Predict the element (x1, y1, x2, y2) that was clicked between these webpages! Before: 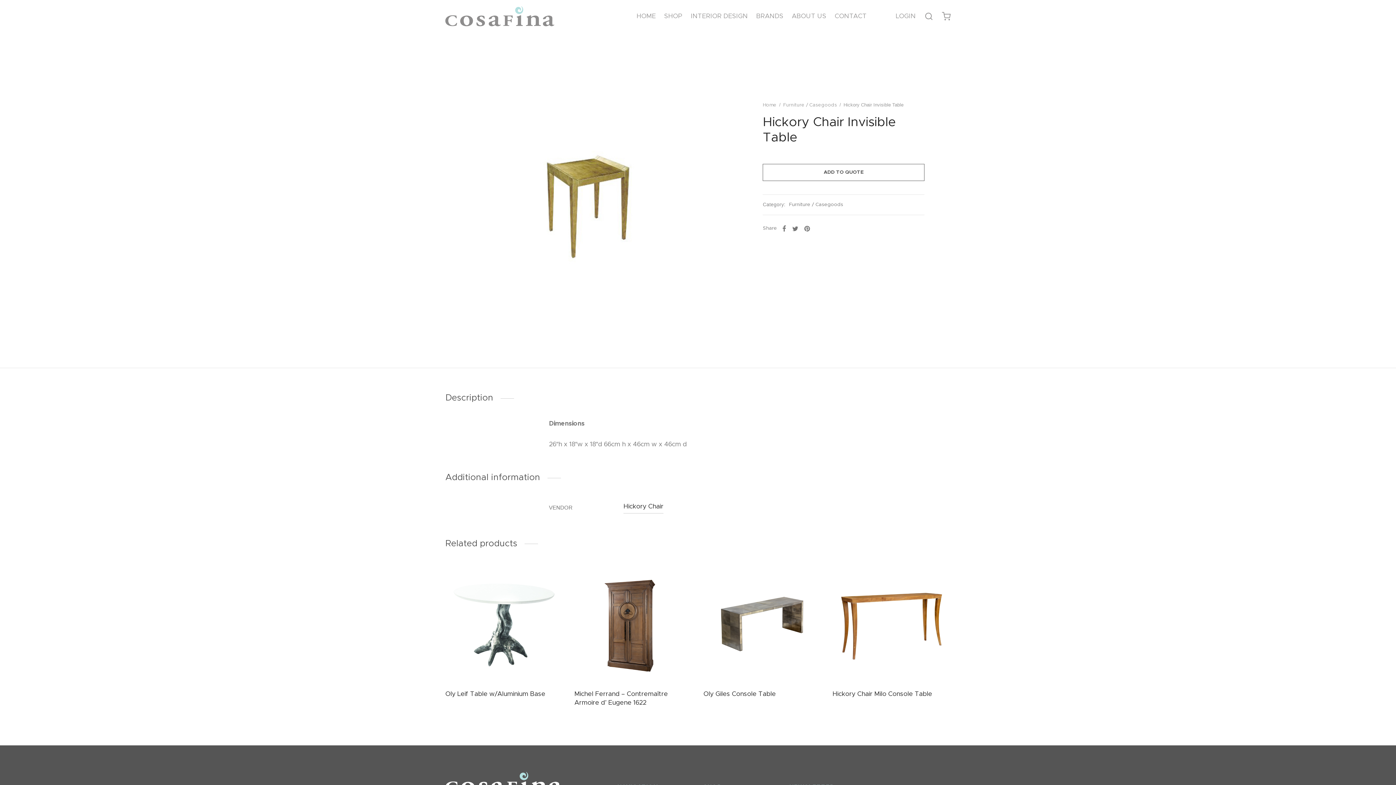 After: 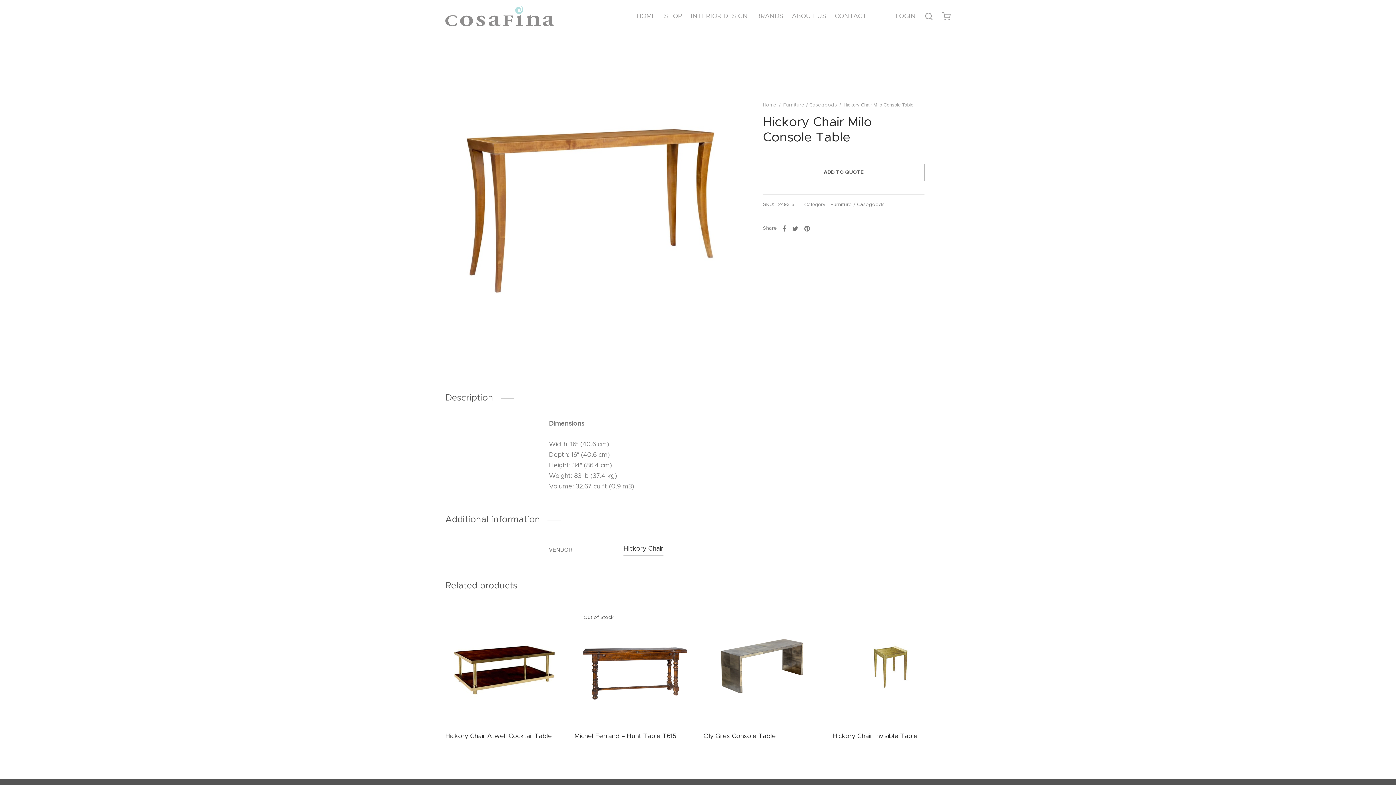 Action: label: Read more about “Hickory Chair Milo Console Table” bbox: (883, 658, 899, 675)